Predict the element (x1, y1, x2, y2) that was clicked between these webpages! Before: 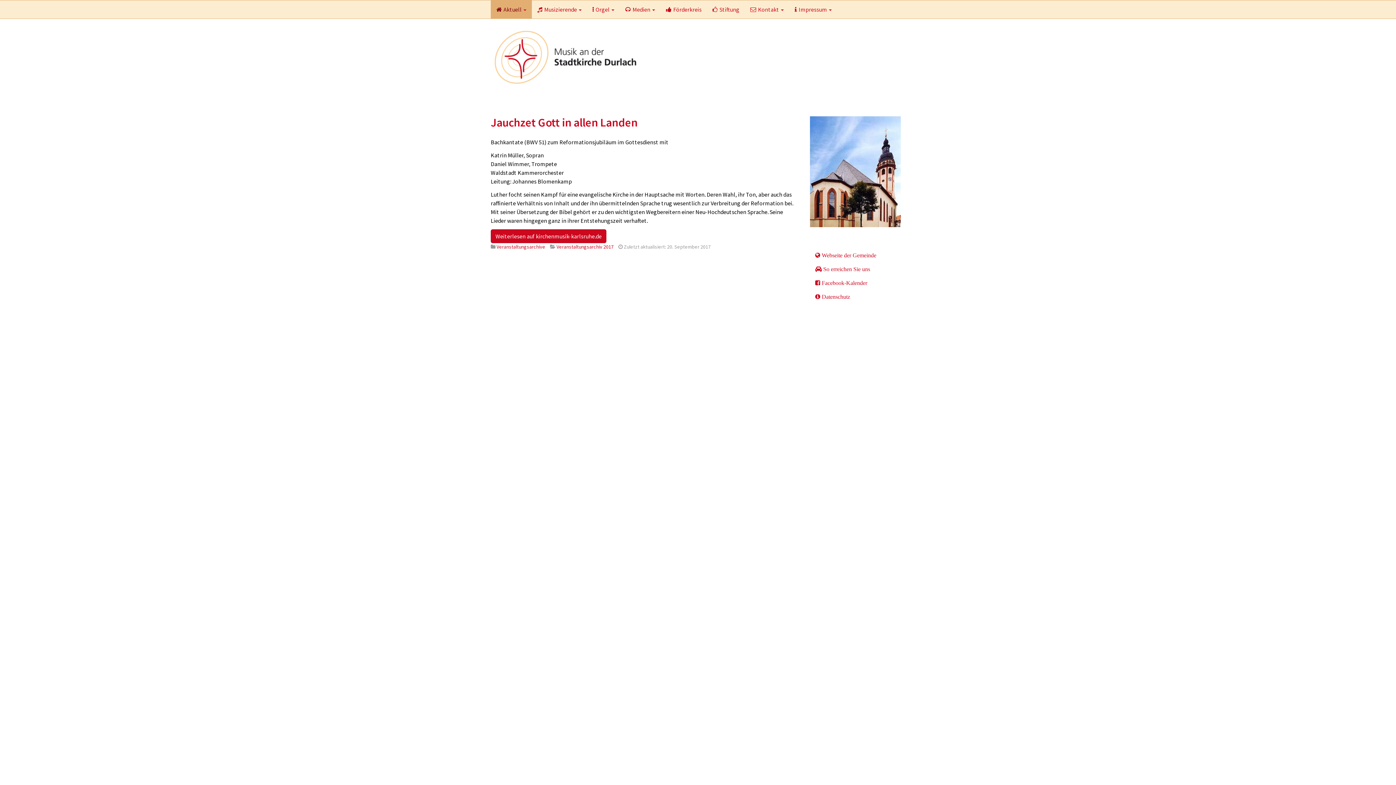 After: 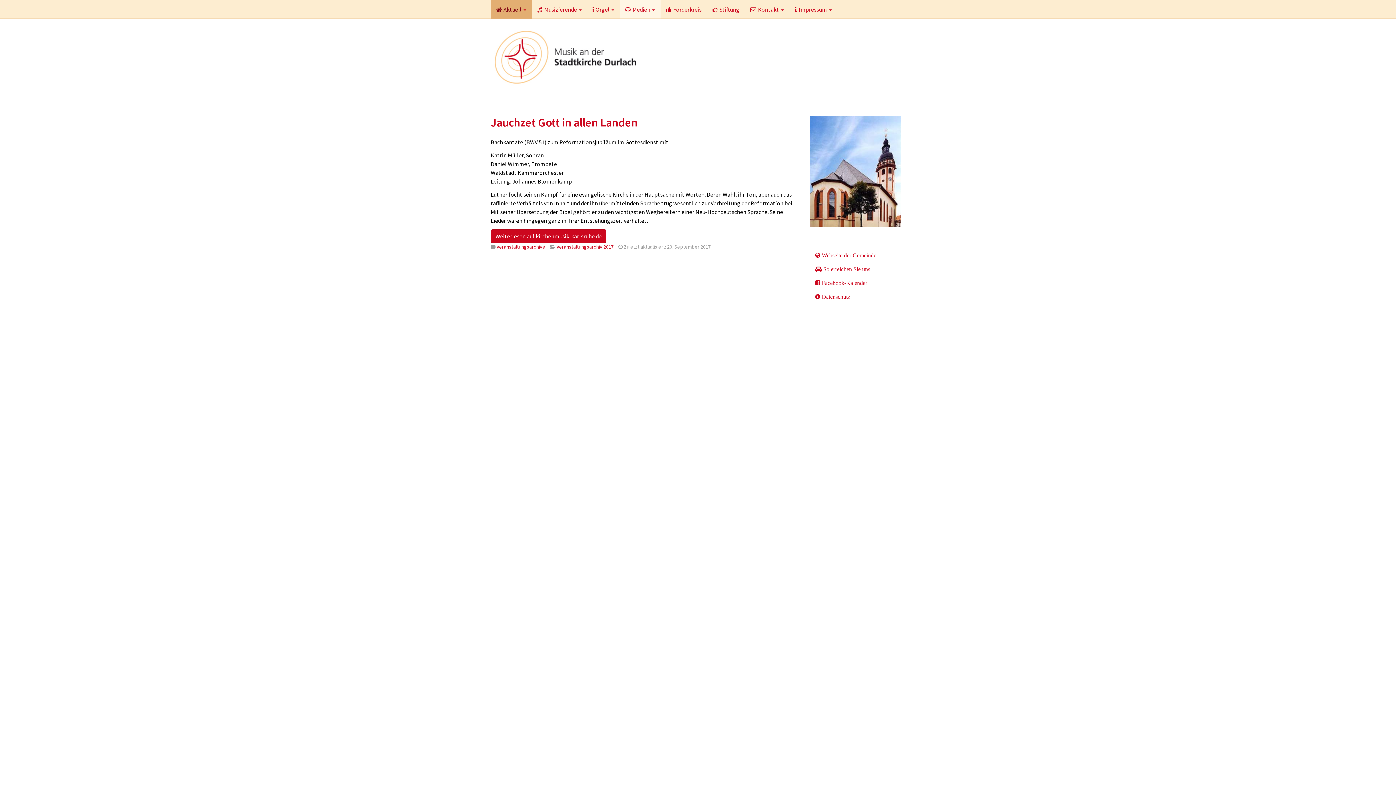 Action: bbox: (620, 0, 660, 18) label: Medien 